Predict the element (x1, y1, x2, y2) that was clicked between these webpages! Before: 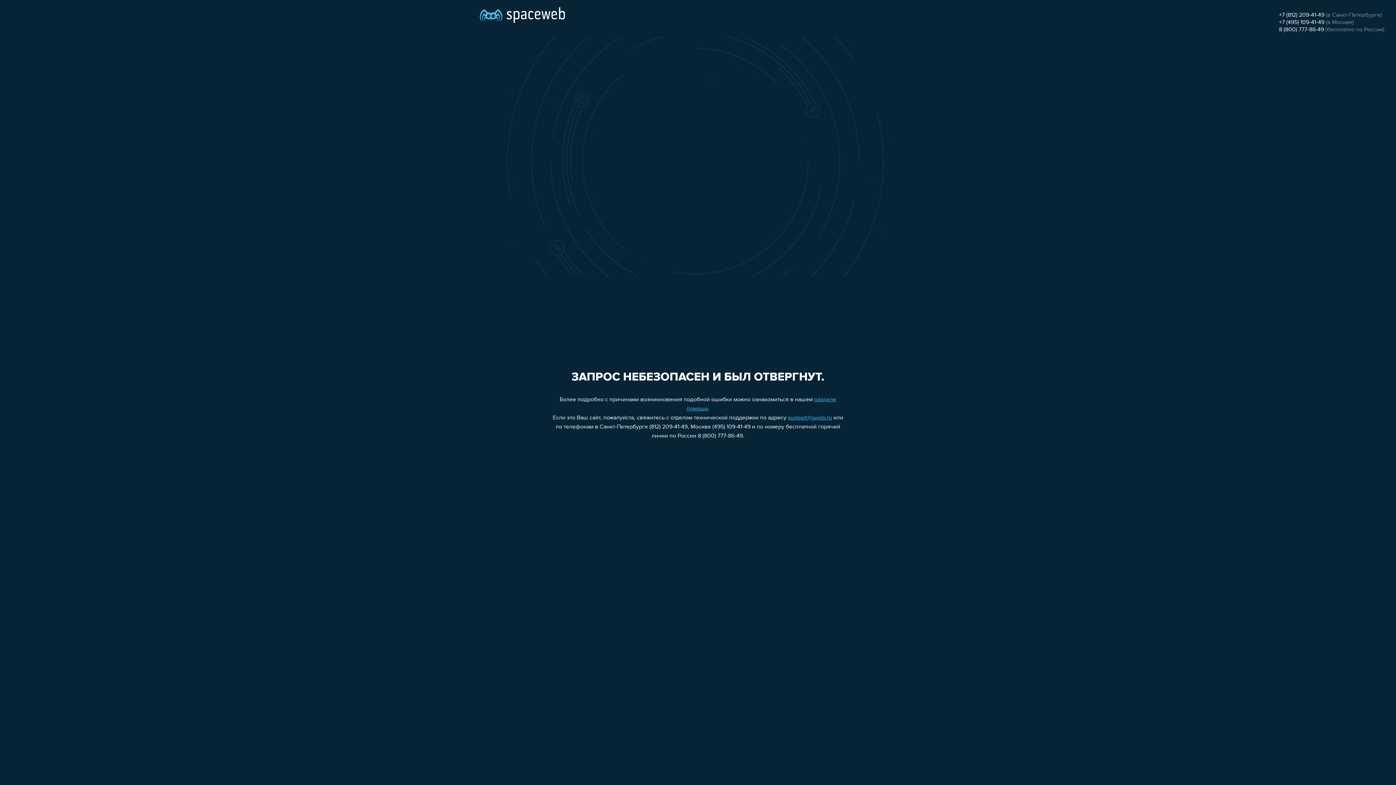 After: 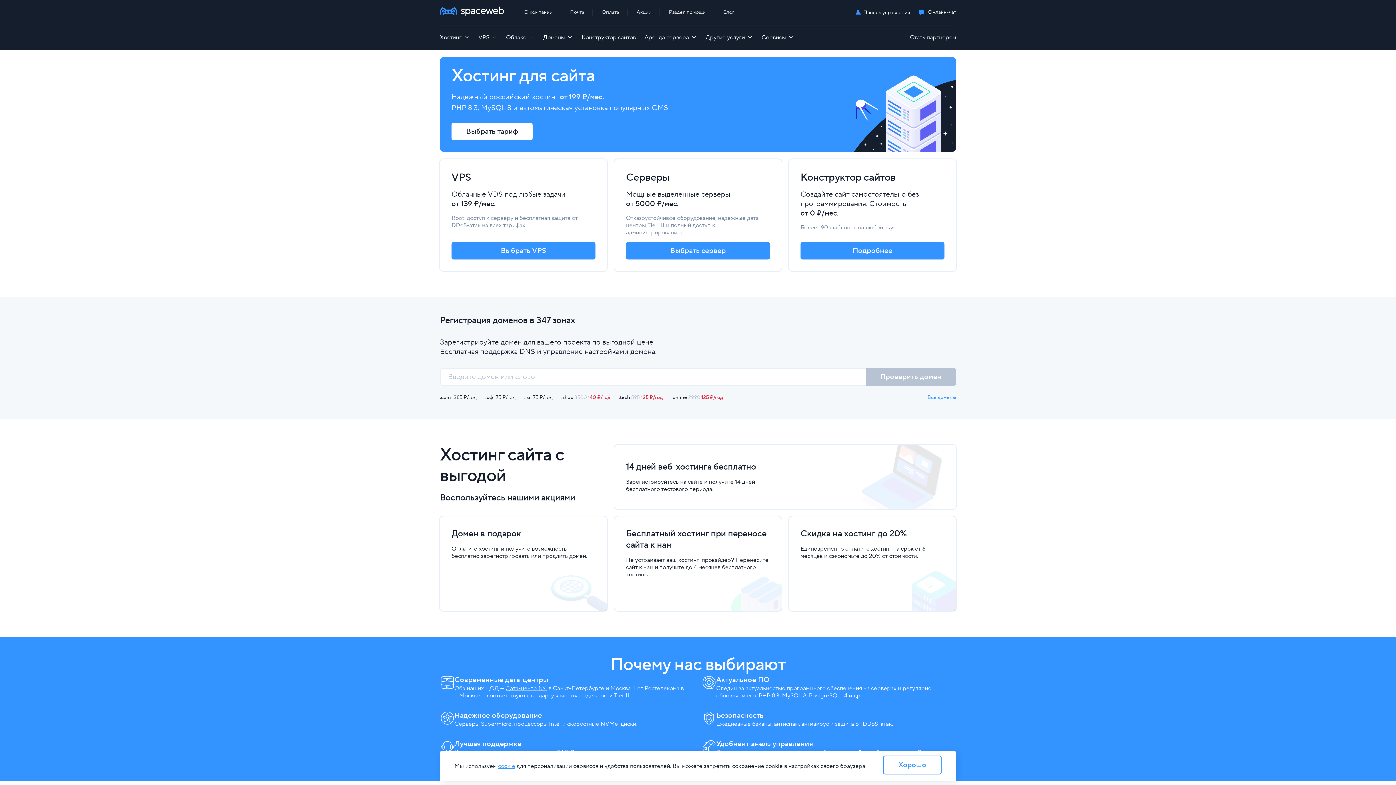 Action: bbox: (480, 0, 565, 25)